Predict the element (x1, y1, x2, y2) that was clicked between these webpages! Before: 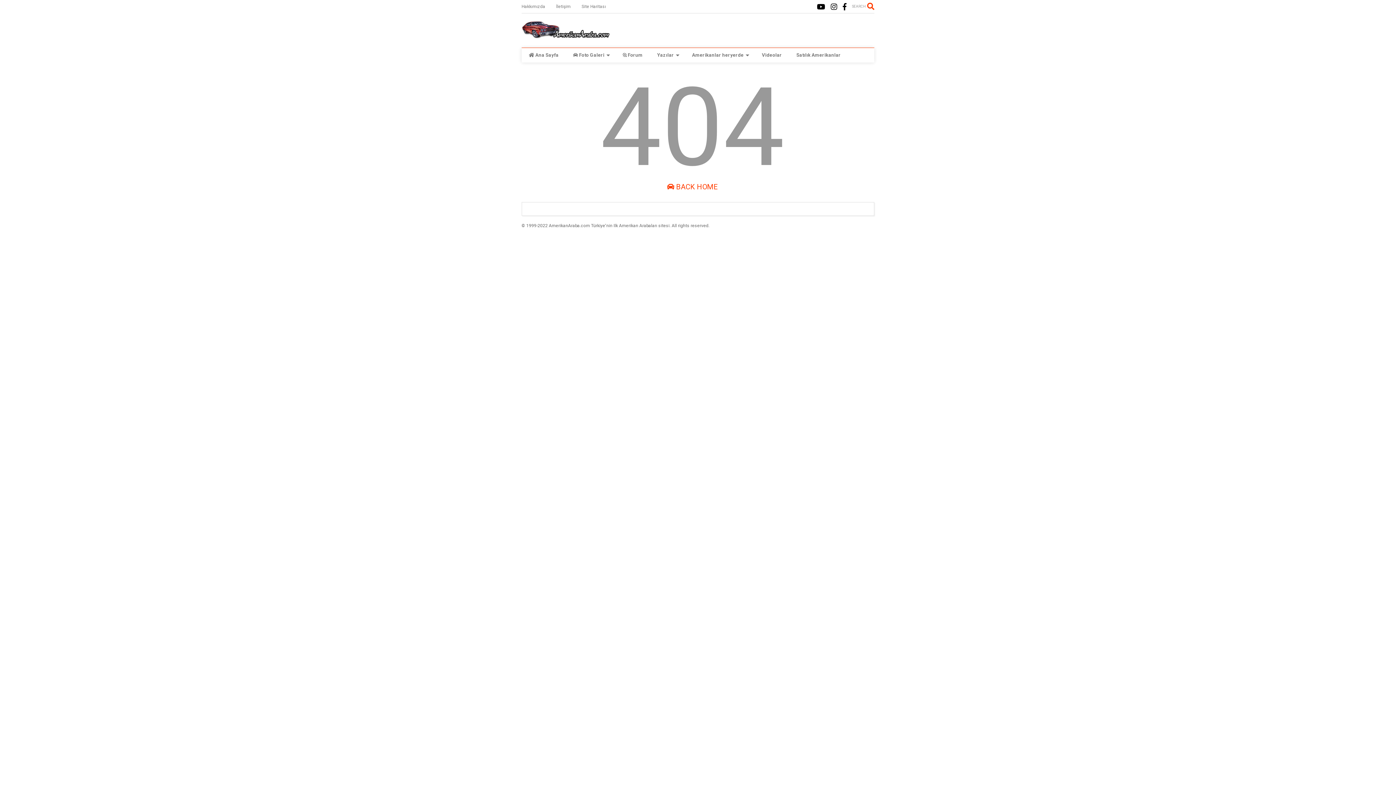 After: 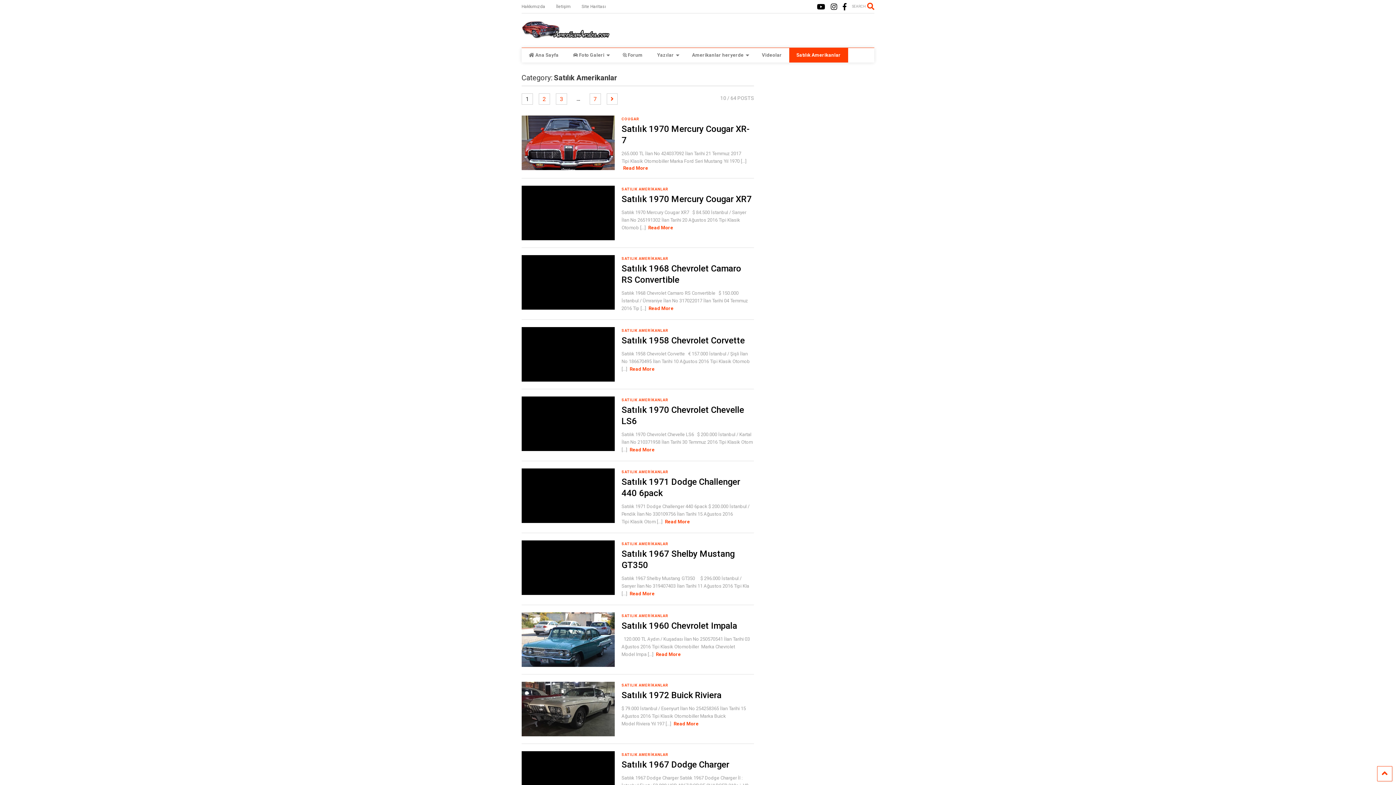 Action: bbox: (789, 48, 848, 62) label: Satılık Amerikanlar